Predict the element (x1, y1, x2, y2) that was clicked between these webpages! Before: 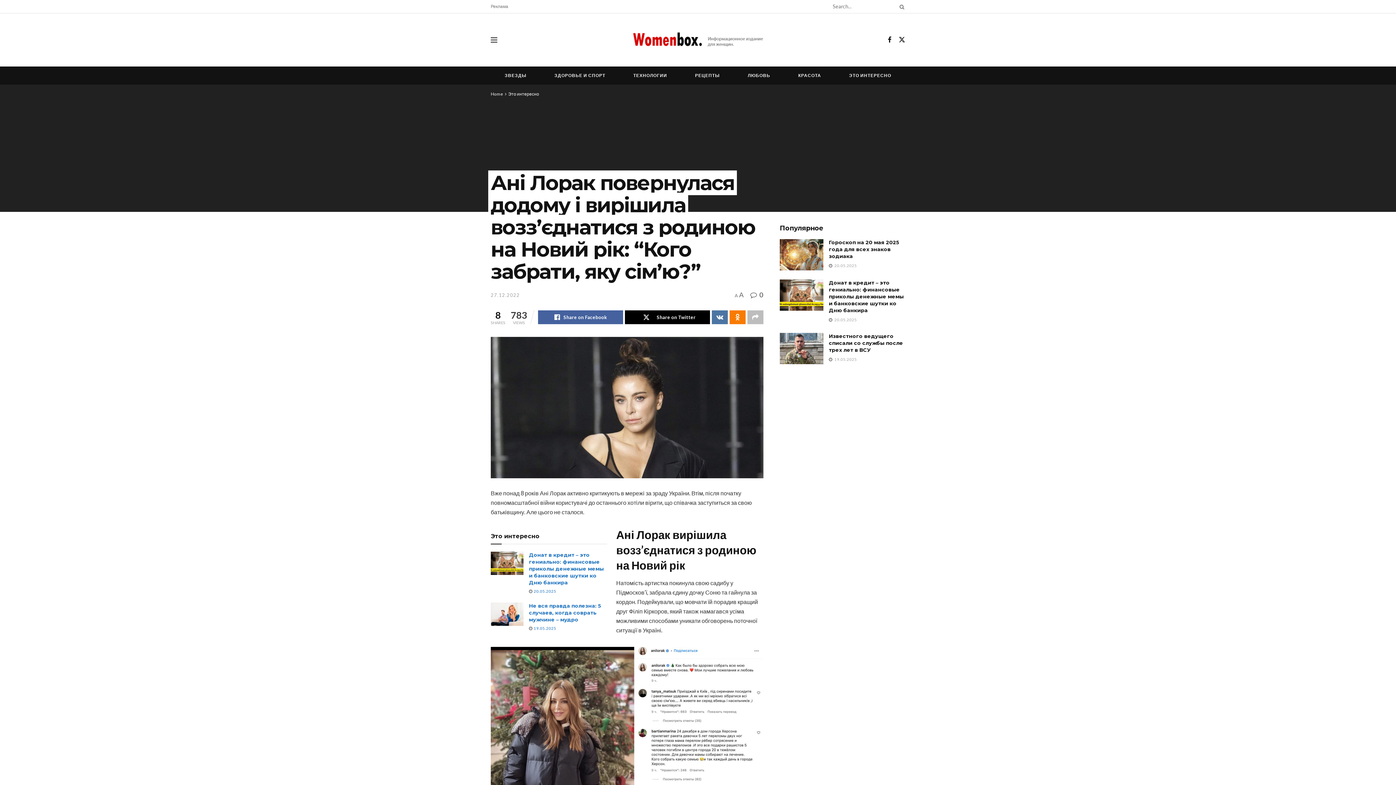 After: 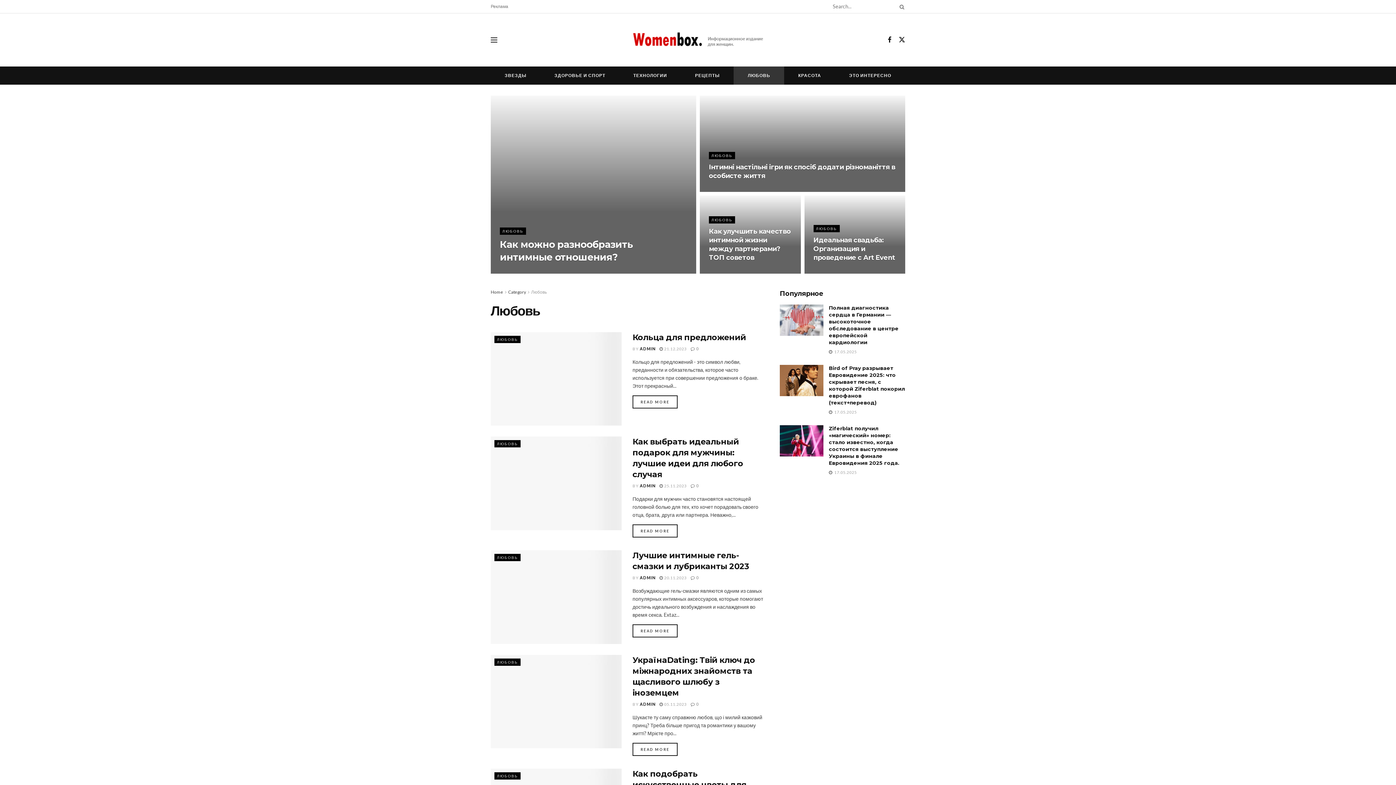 Action: bbox: (733, 66, 784, 84) label: ЛЮБОВЬ